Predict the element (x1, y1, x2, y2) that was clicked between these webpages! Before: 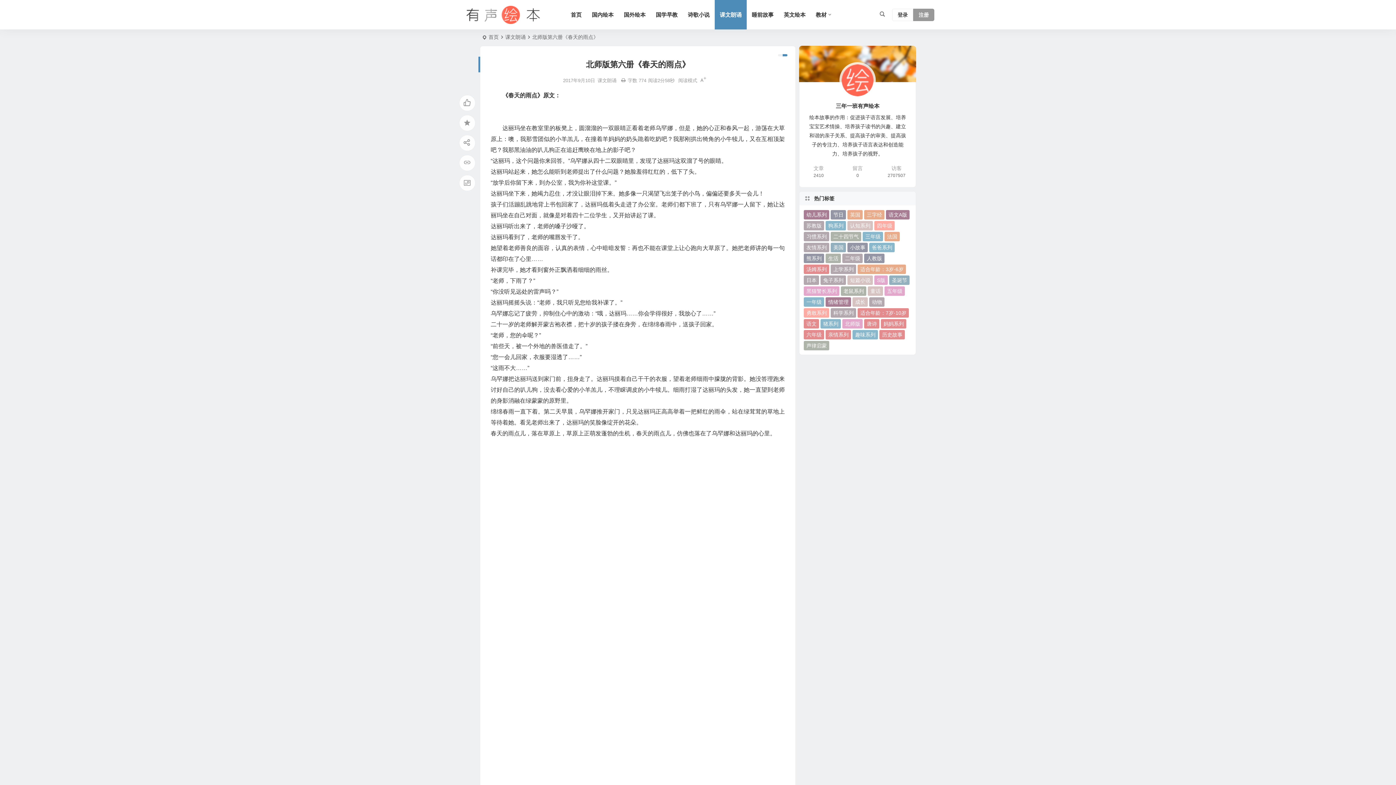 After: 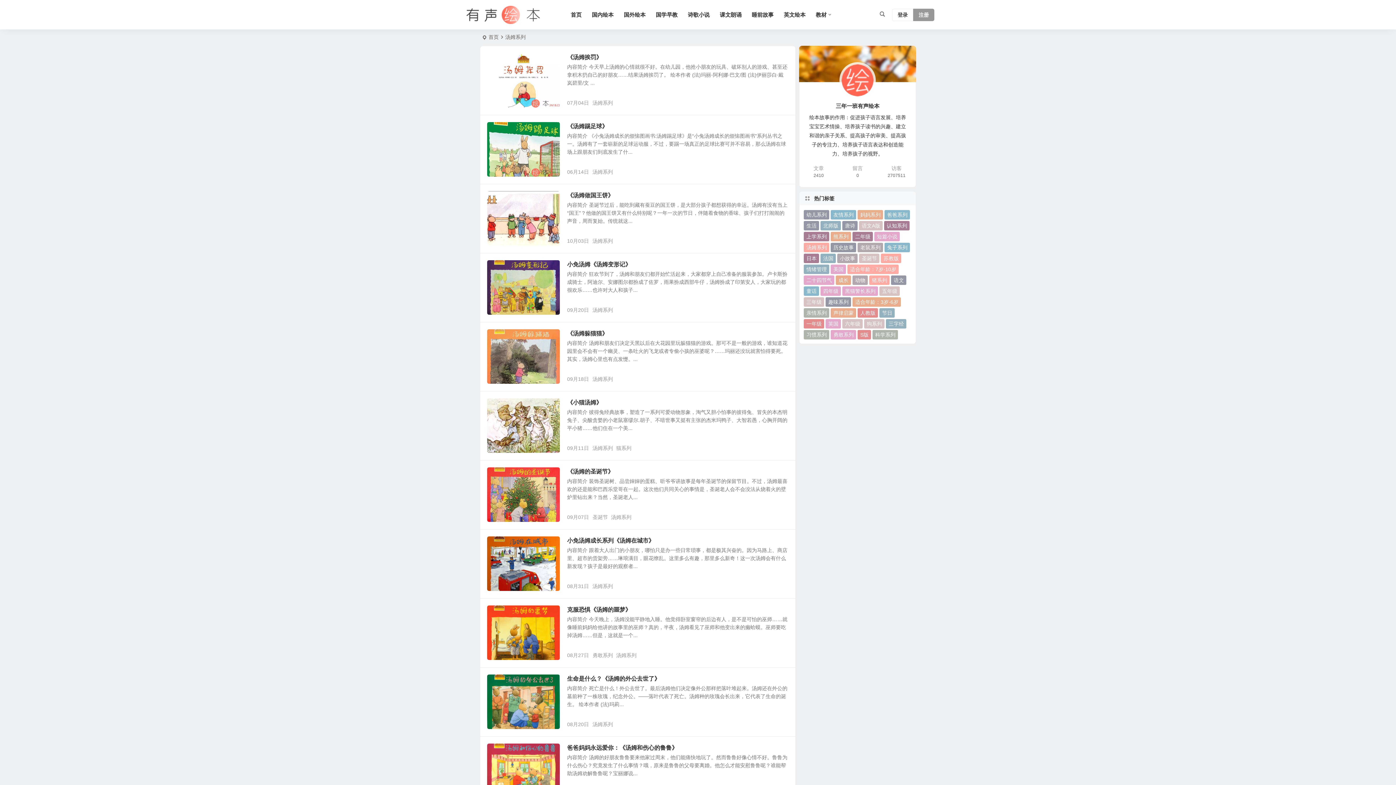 Action: bbox: (804, 264, 829, 274) label: 汤姆系列 (23 项)